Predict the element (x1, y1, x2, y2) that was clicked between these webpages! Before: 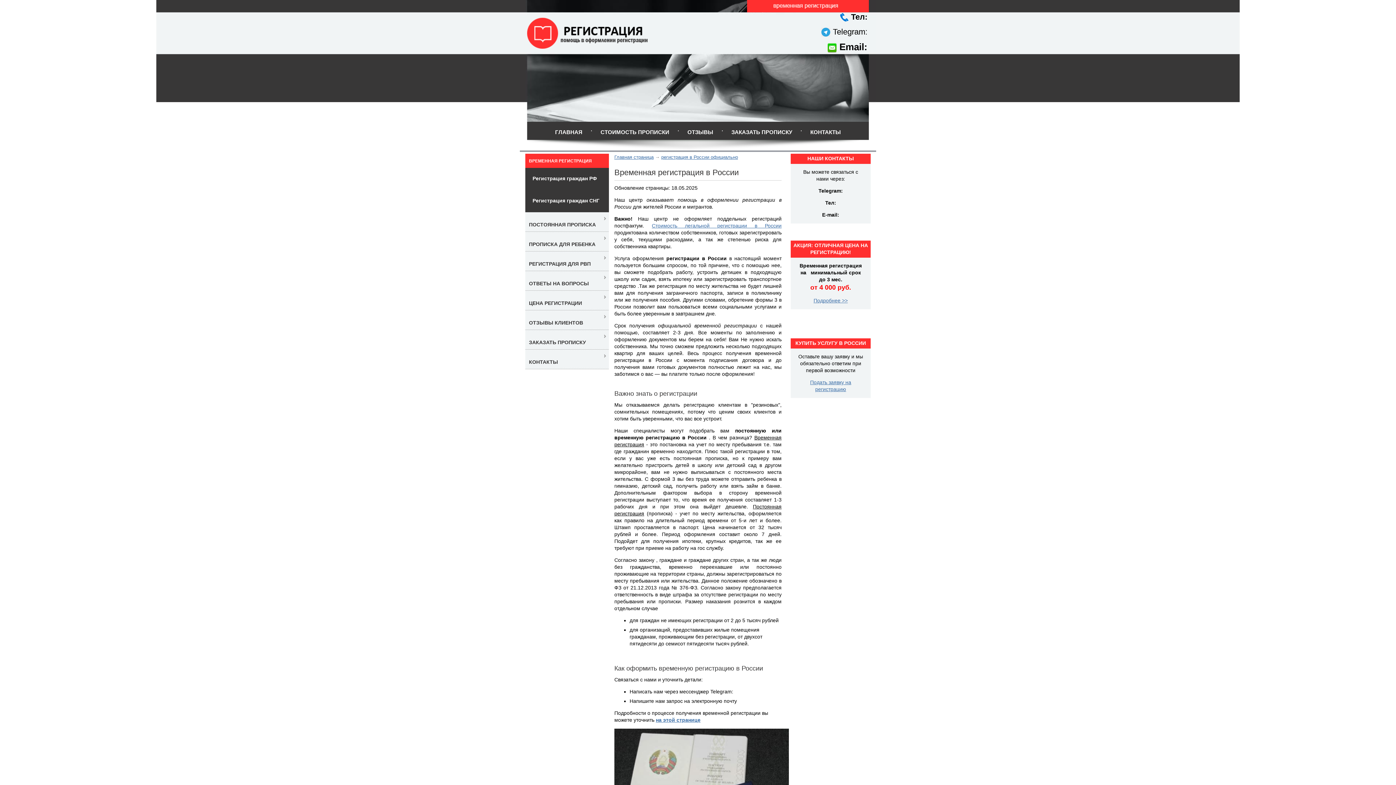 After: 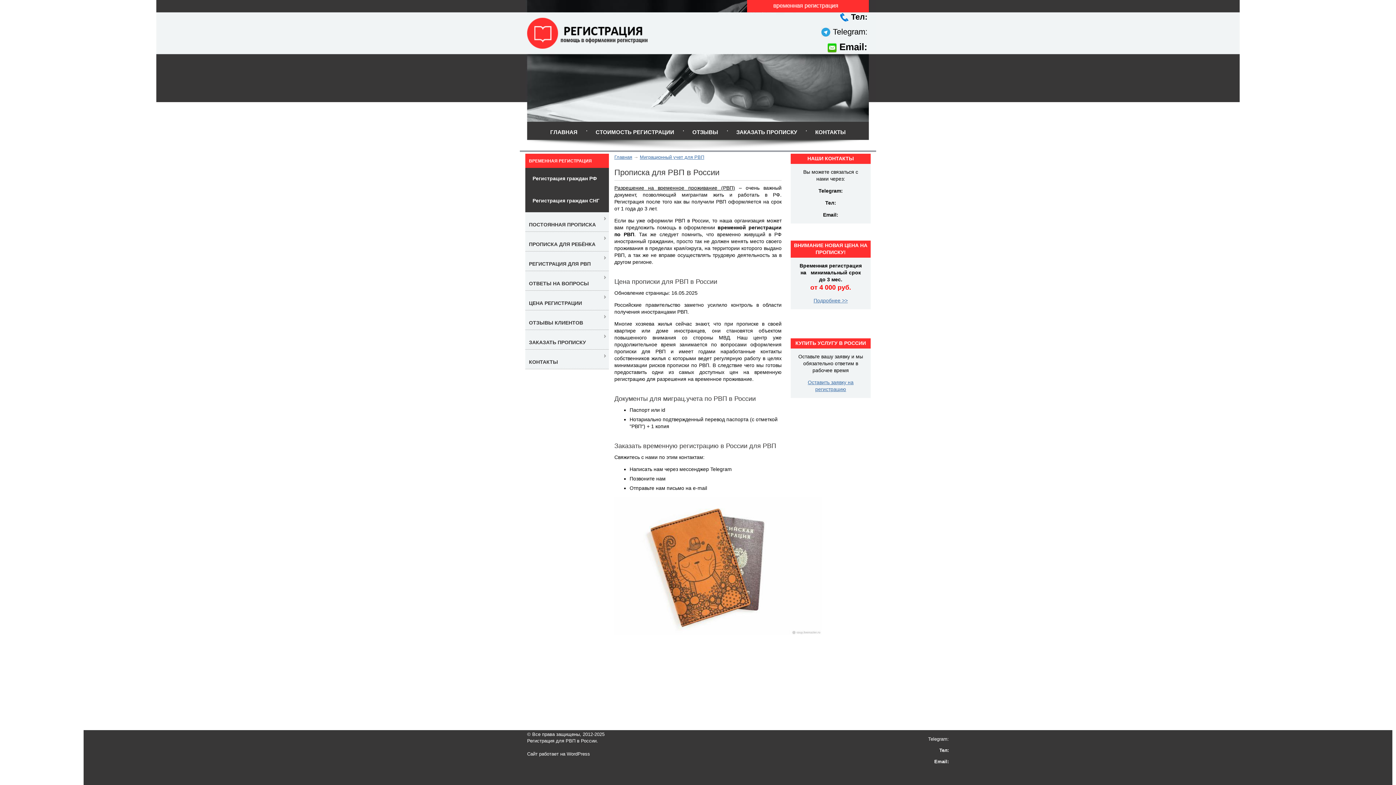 Action: label: РЕГИСТРАЦИЯ ДЛЯ РВП bbox: (529, 261, 590, 266)